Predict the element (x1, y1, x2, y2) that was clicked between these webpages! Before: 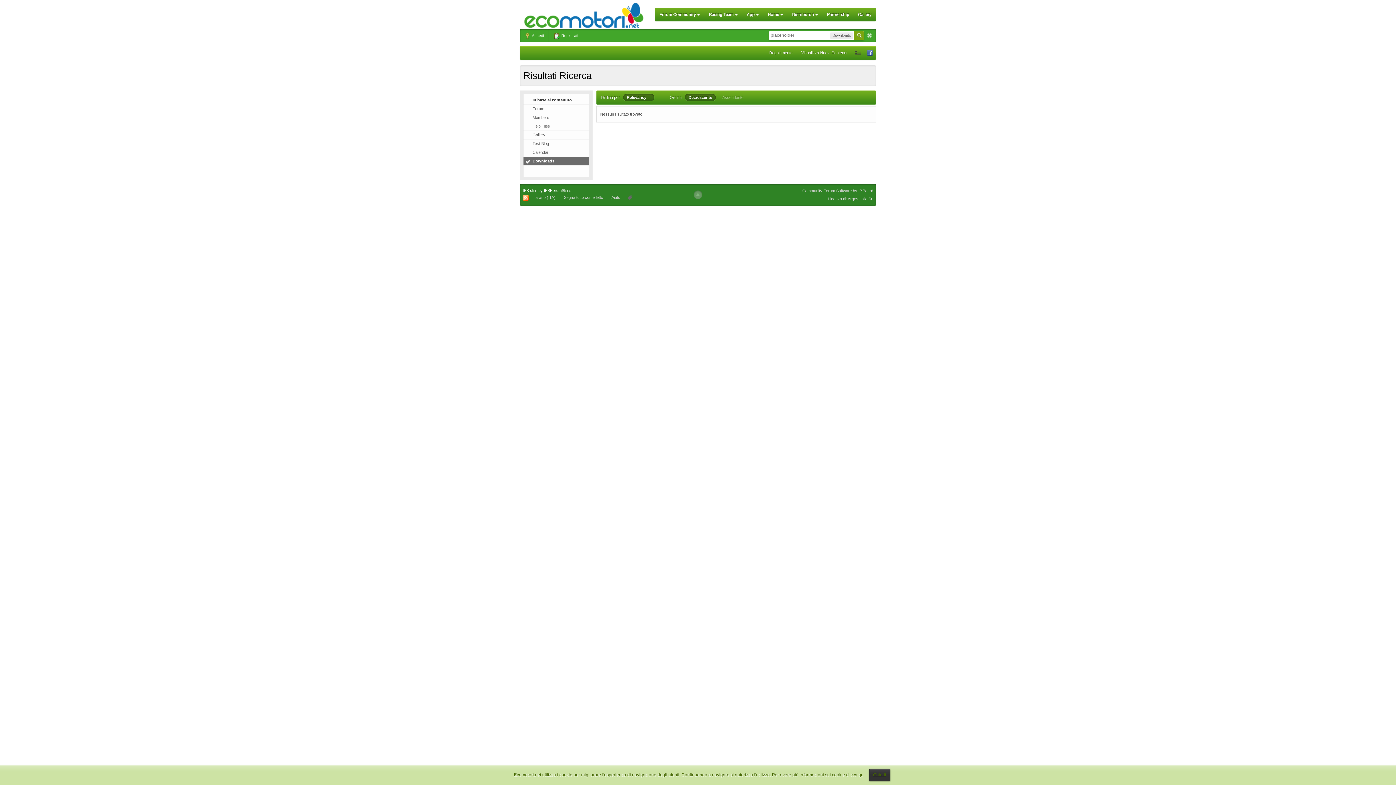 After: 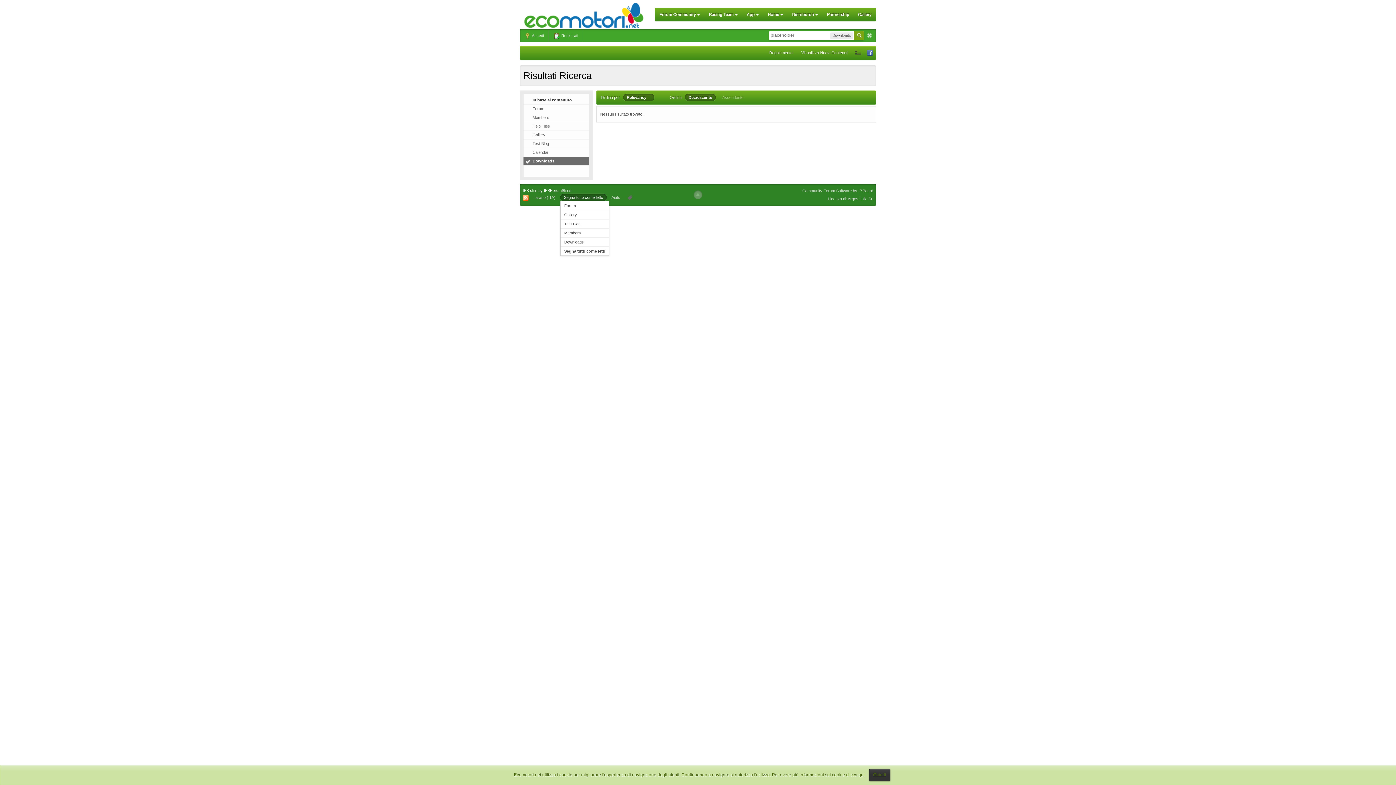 Action: bbox: (560, 193, 606, 201) label: Segna tutto come letto